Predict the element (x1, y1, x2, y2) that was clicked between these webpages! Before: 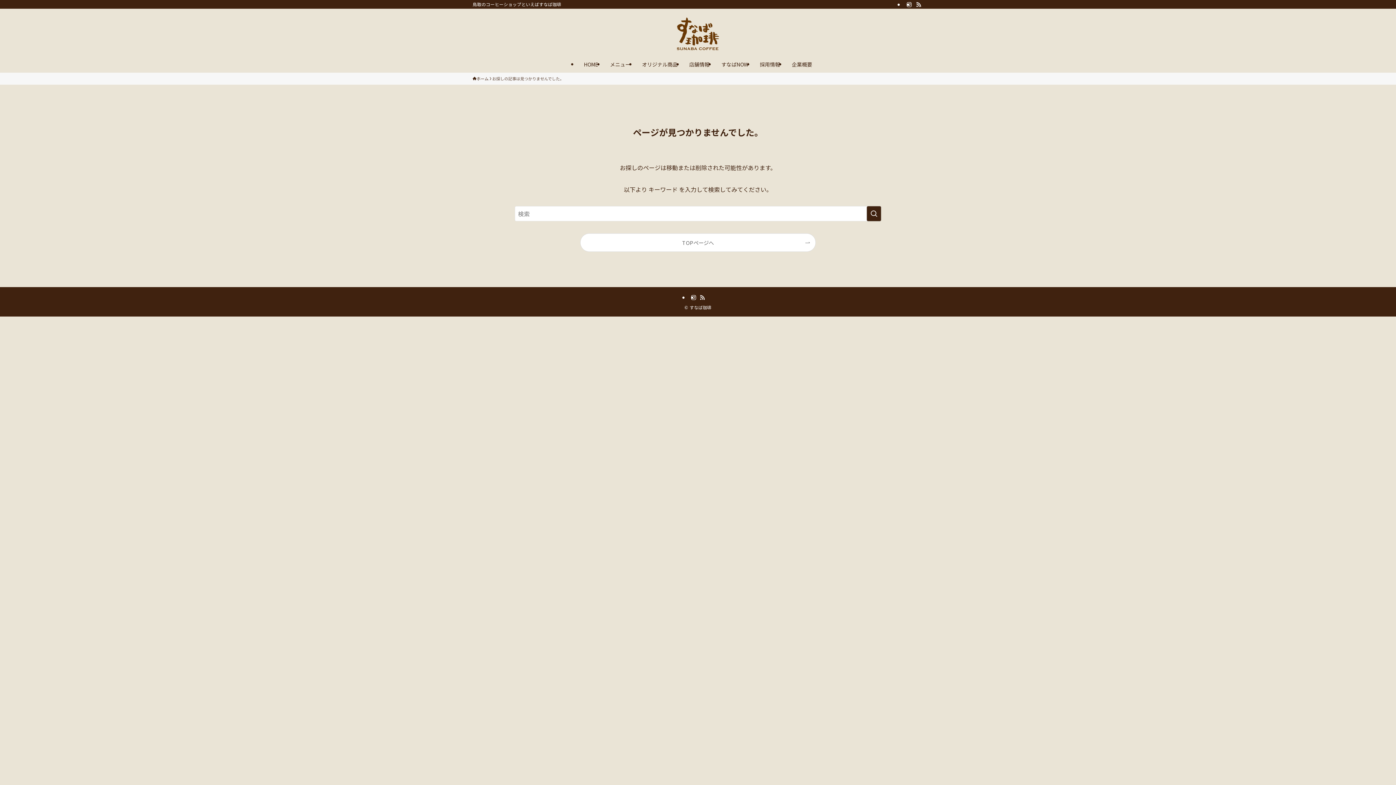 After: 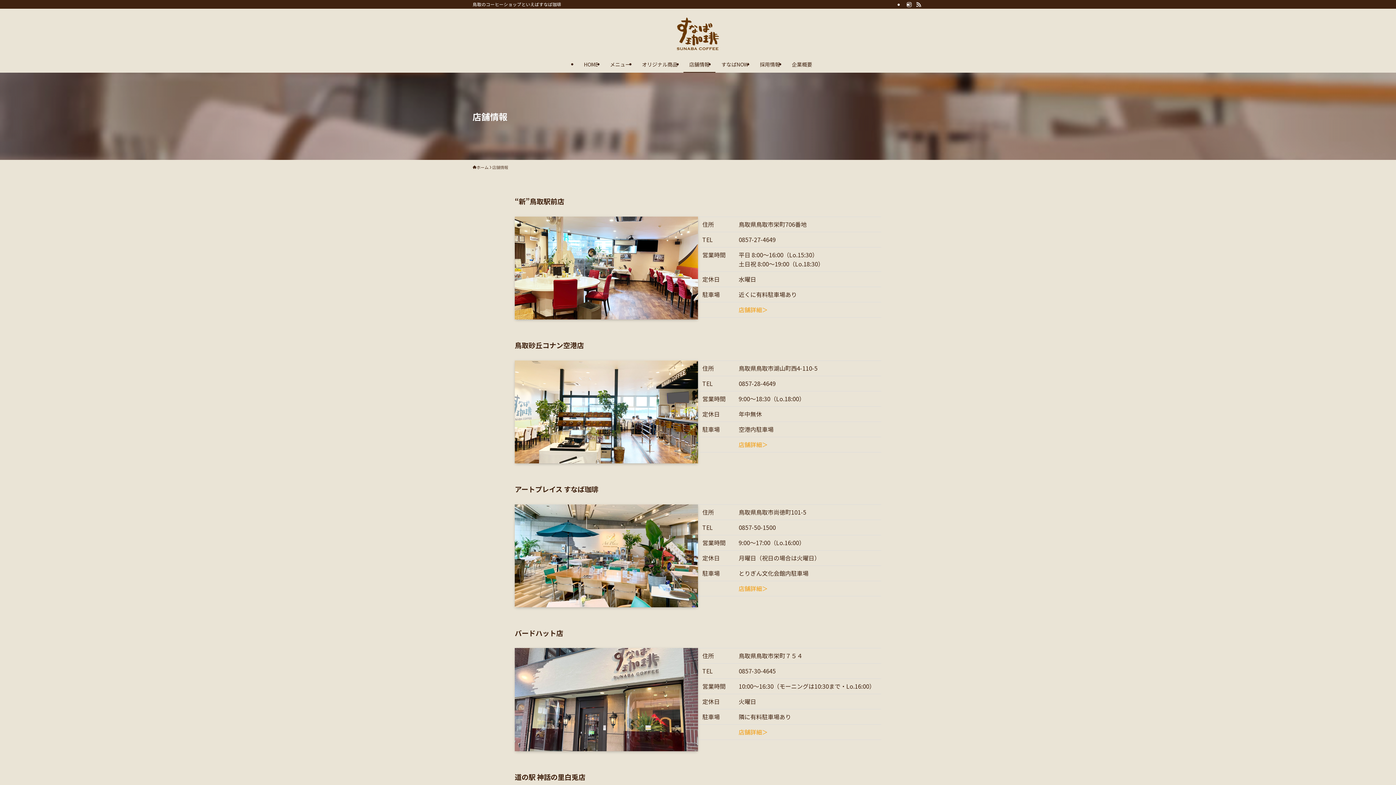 Action: label: 店舗情報 bbox: (683, 56, 715, 72)